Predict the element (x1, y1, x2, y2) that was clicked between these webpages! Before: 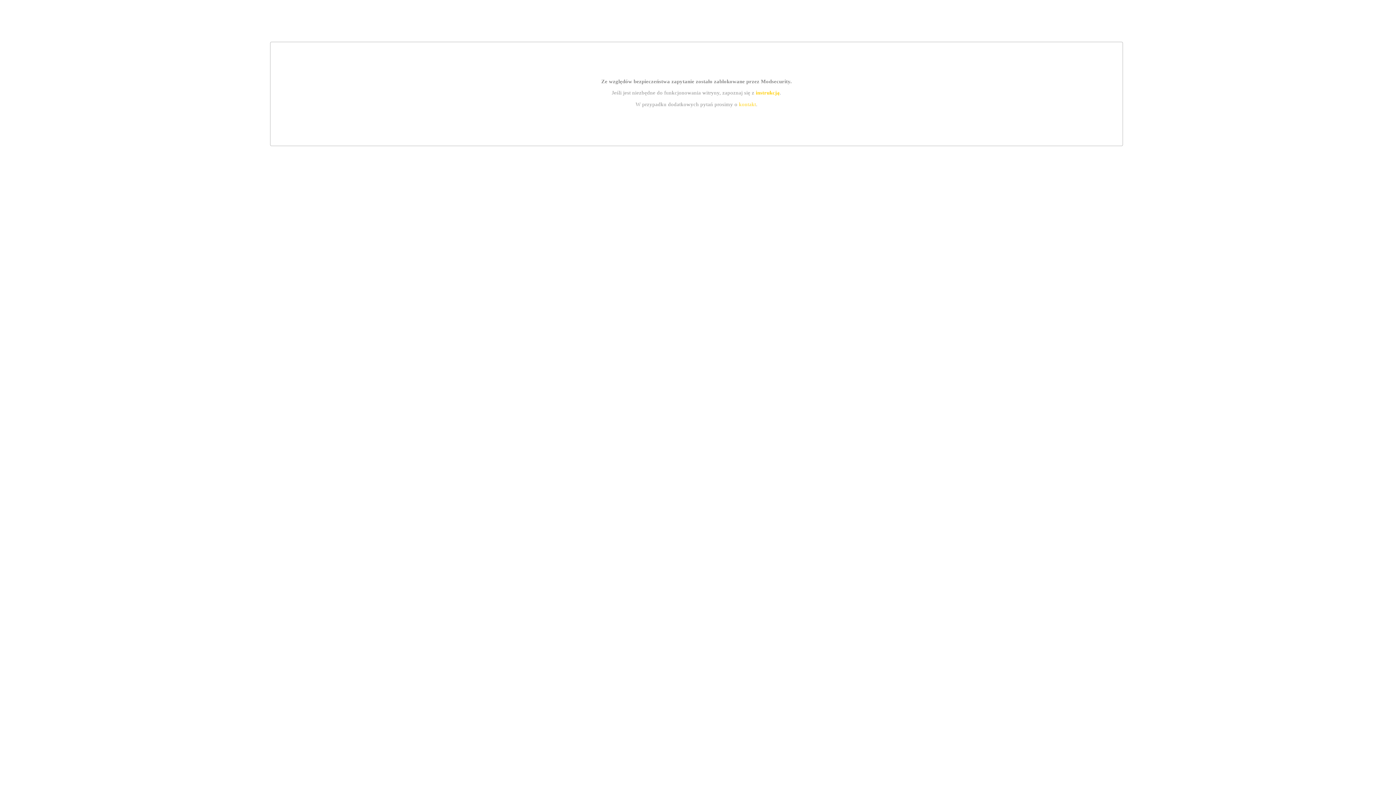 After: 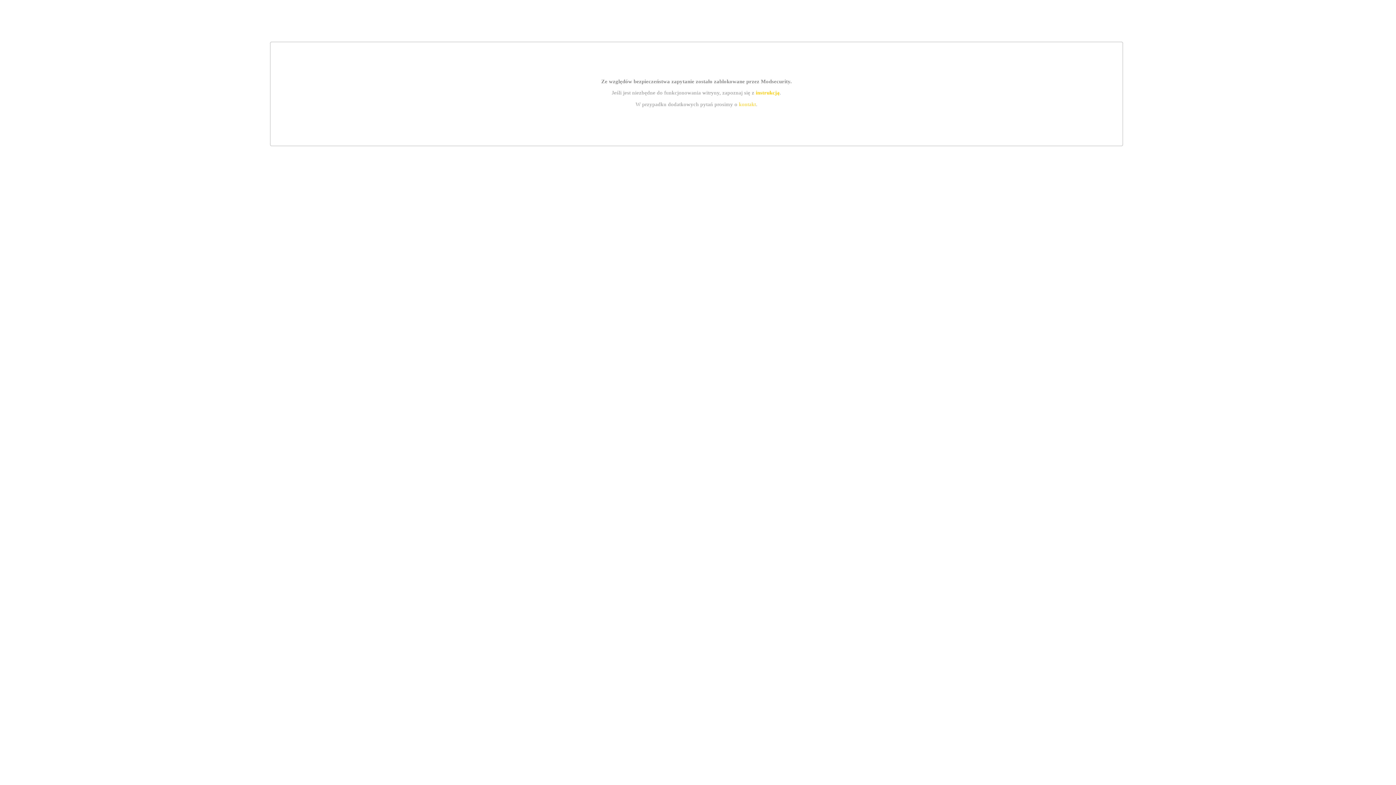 Action: bbox: (755, 89, 779, 95) label: instrukcją